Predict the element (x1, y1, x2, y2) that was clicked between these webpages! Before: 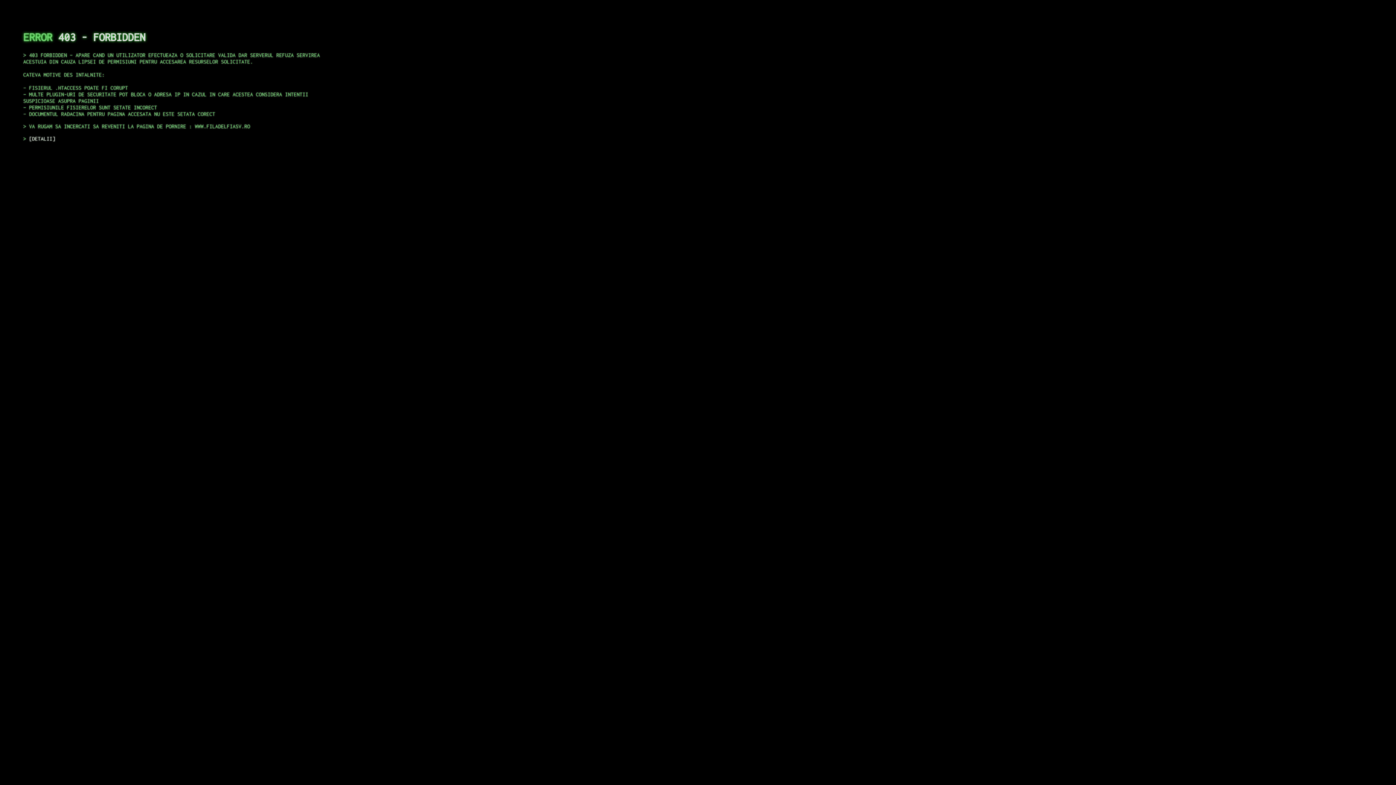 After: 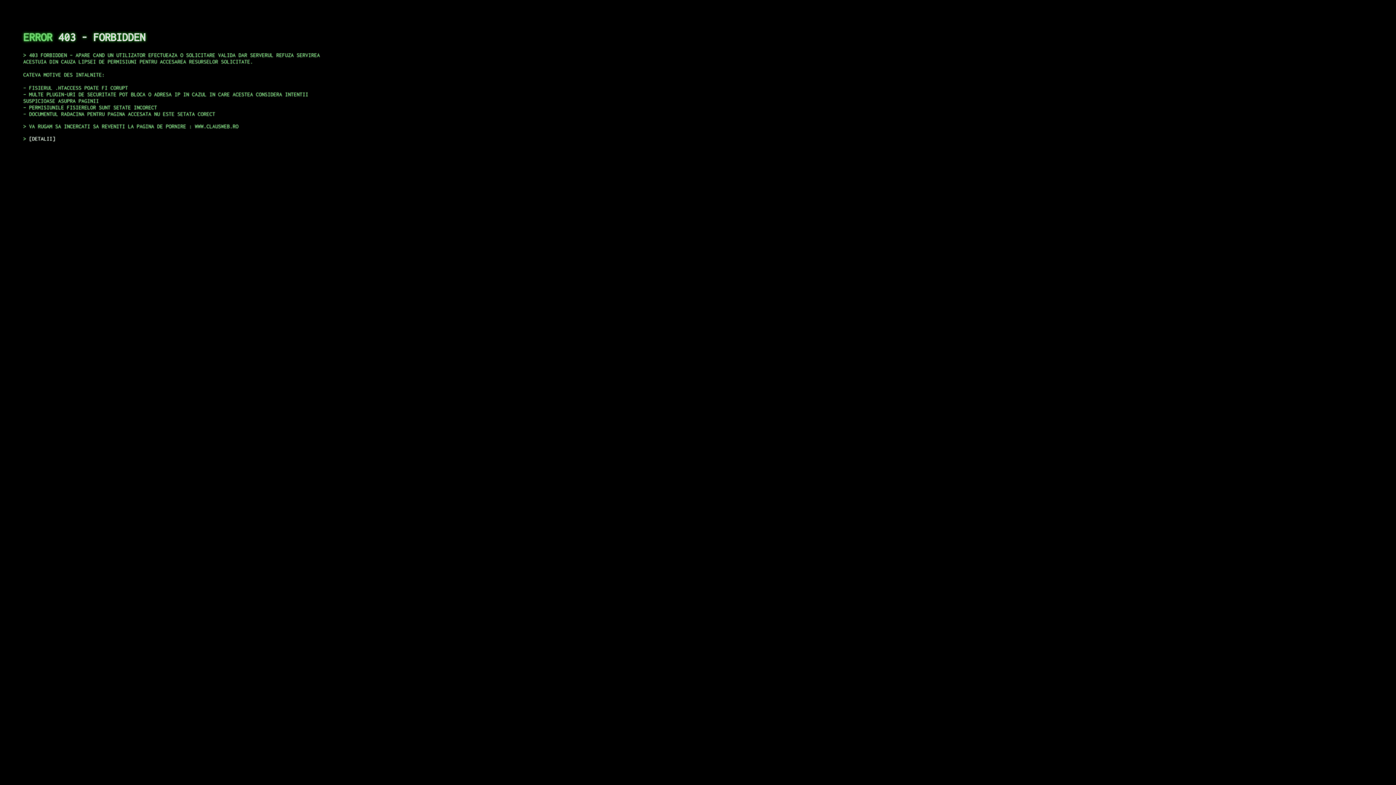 Action: label: DETALII bbox: (29, 135, 55, 141)